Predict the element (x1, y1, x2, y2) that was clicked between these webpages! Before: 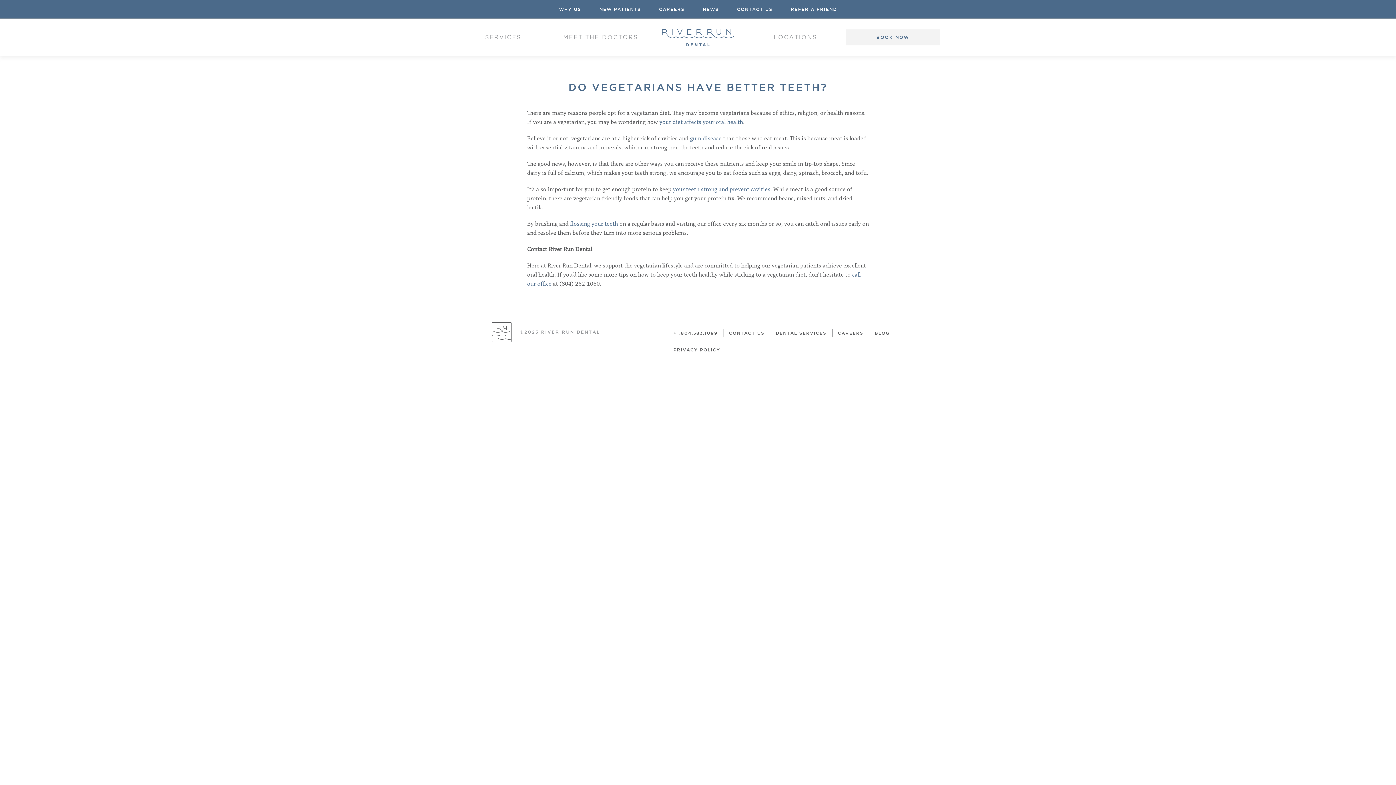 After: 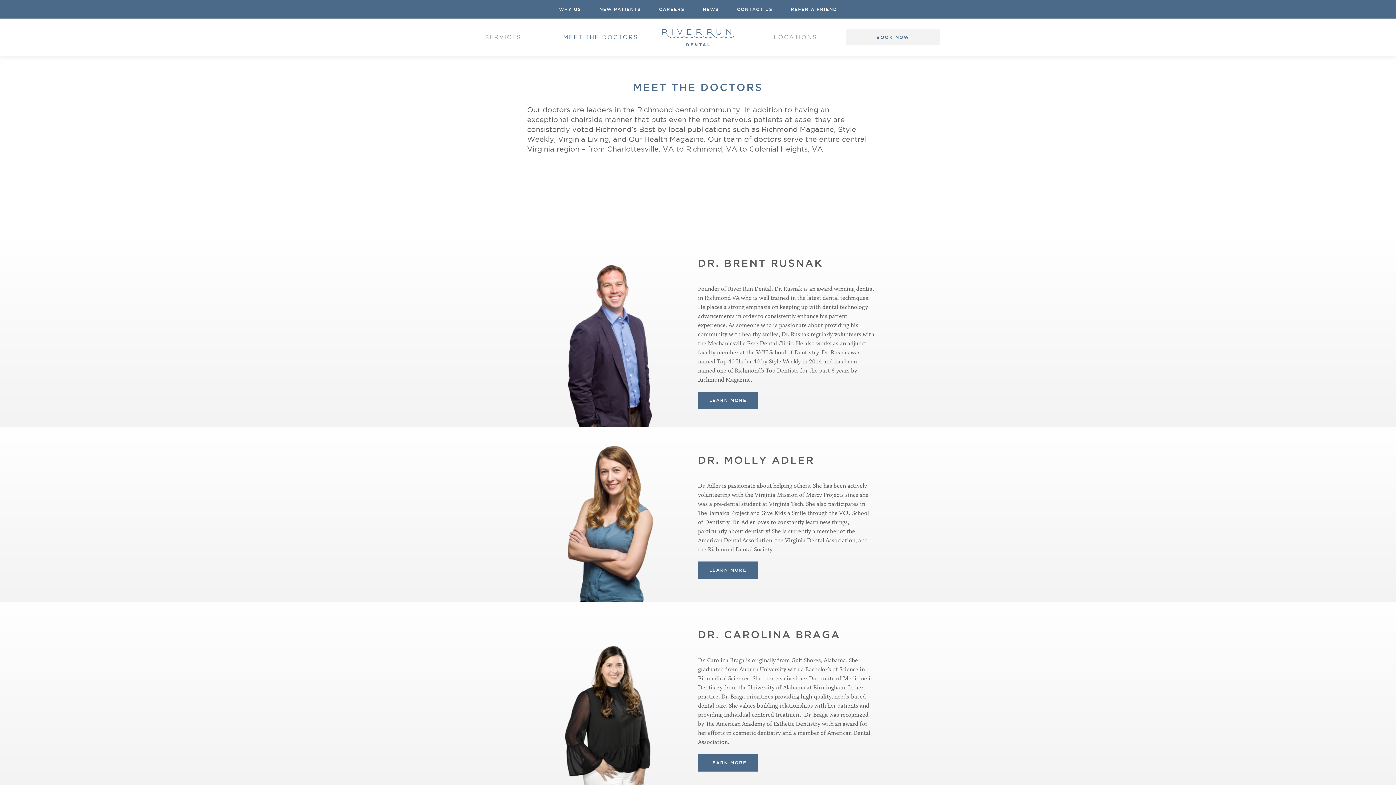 Action: bbox: (553, 28, 647, 46) label: MEET THE DOCTORS